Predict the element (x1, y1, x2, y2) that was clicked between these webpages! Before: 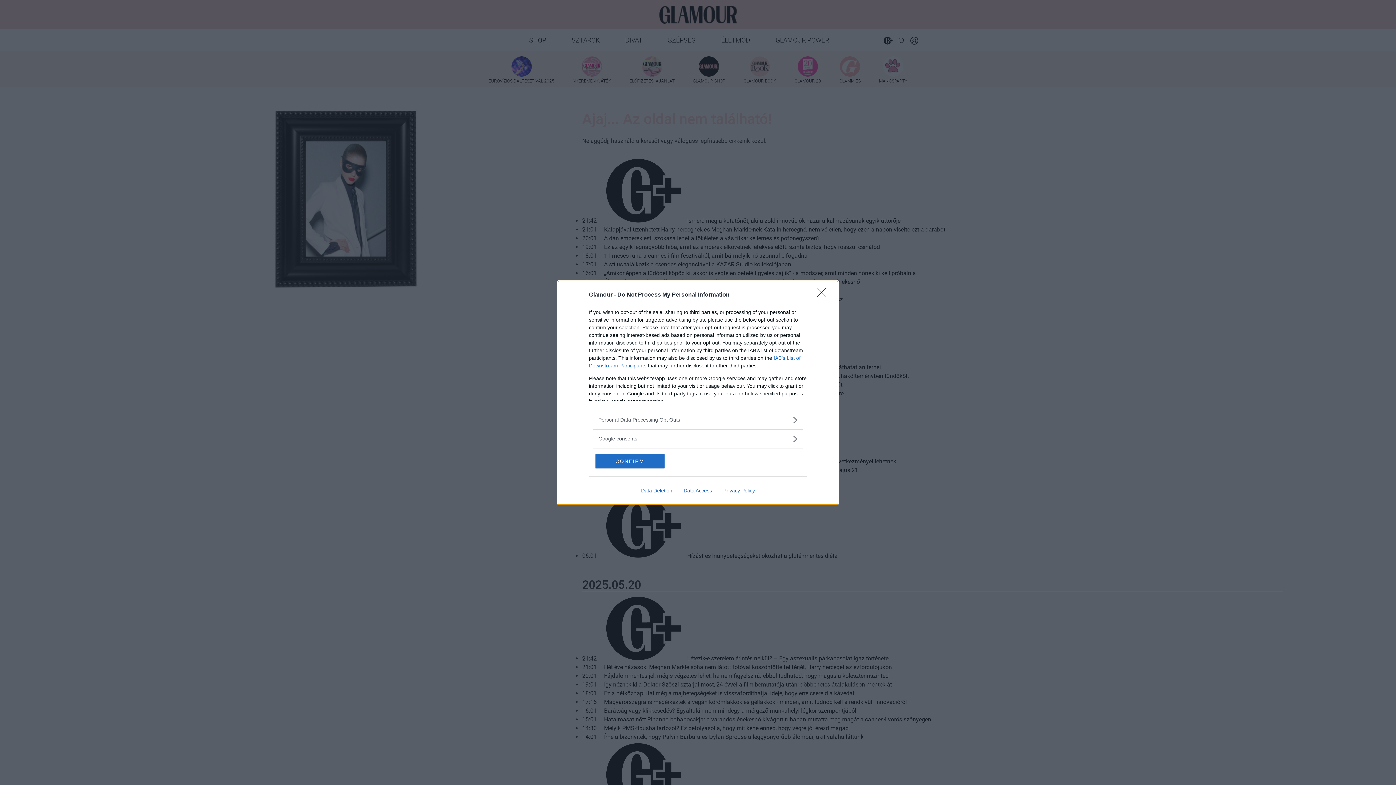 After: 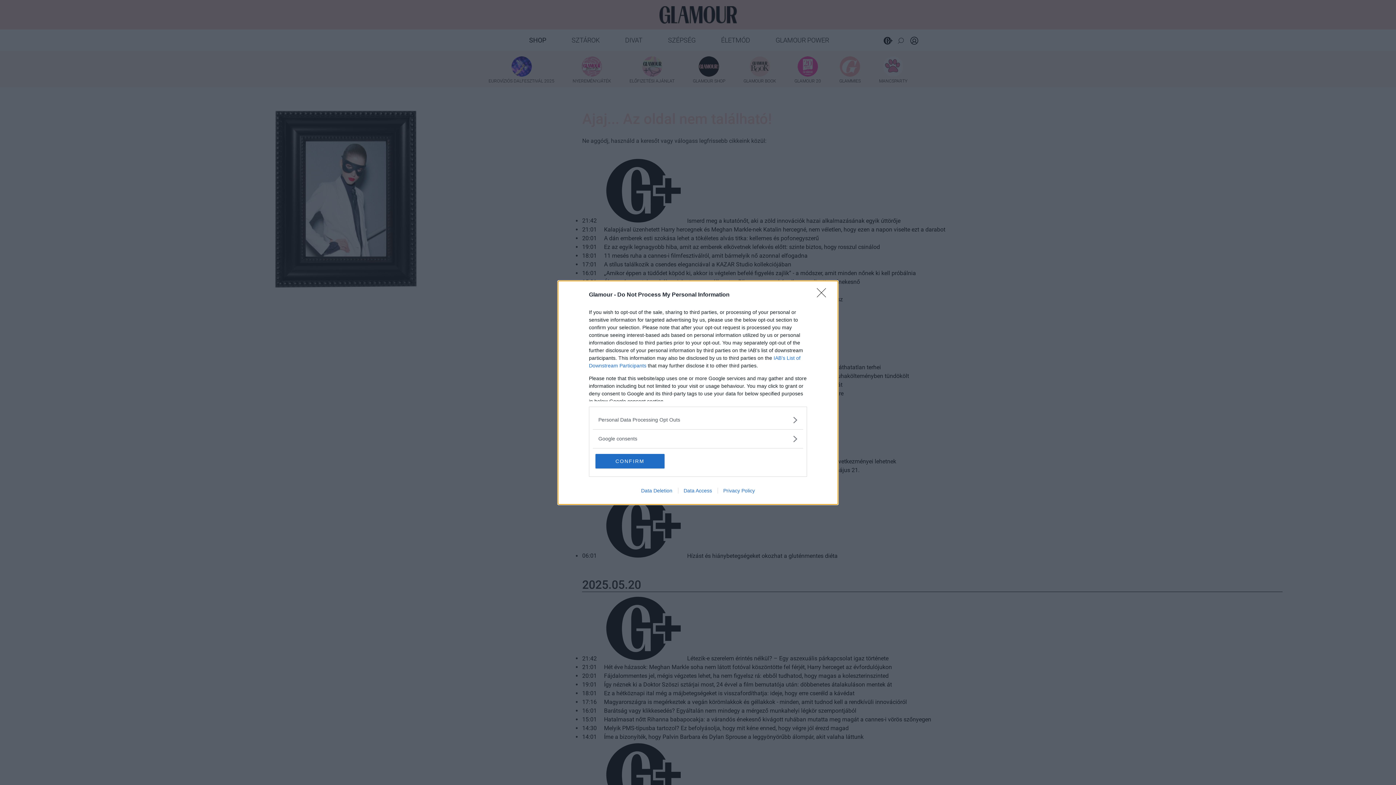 Action: bbox: (635, 487, 678, 493) label: Data Deletion